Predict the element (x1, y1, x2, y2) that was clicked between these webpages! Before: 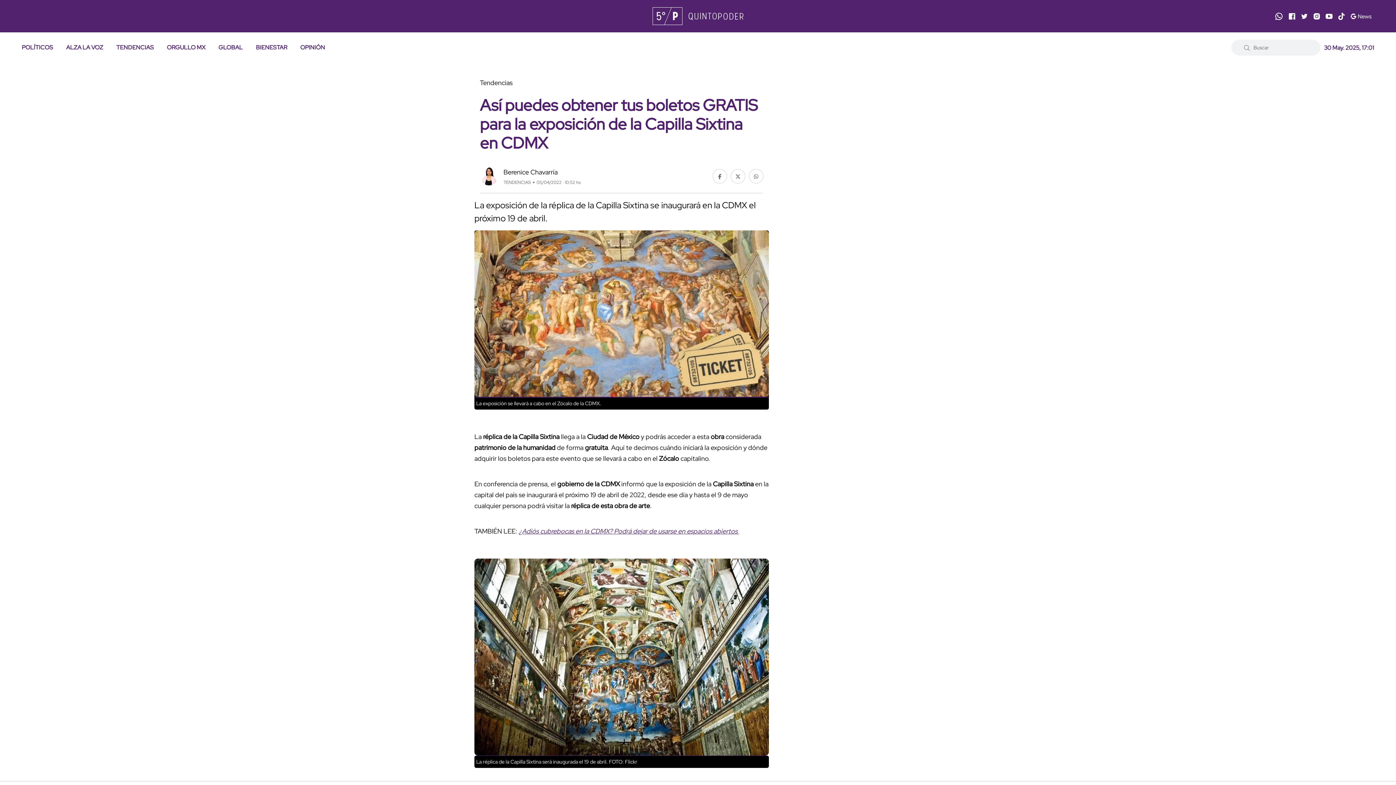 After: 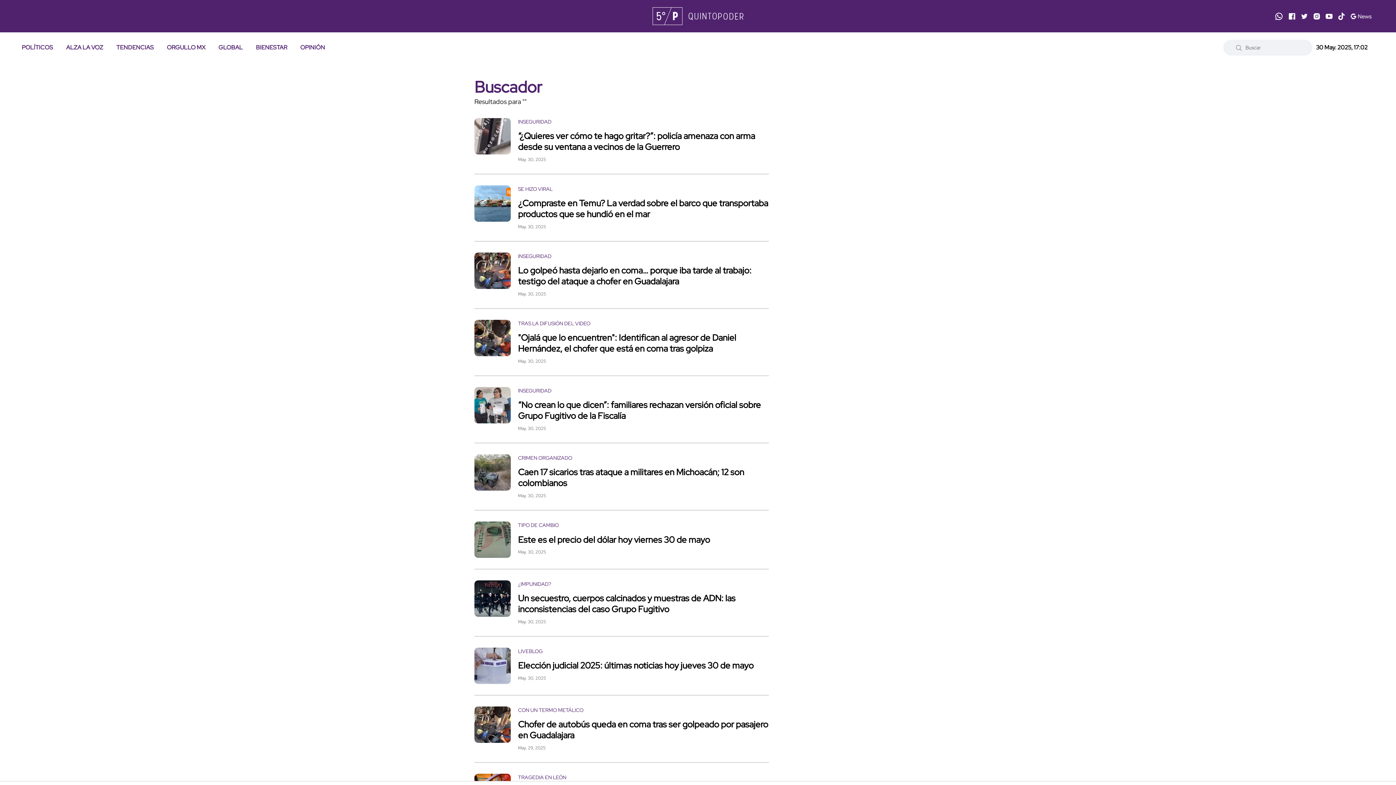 Action: bbox: (1239, 39, 1255, 55)